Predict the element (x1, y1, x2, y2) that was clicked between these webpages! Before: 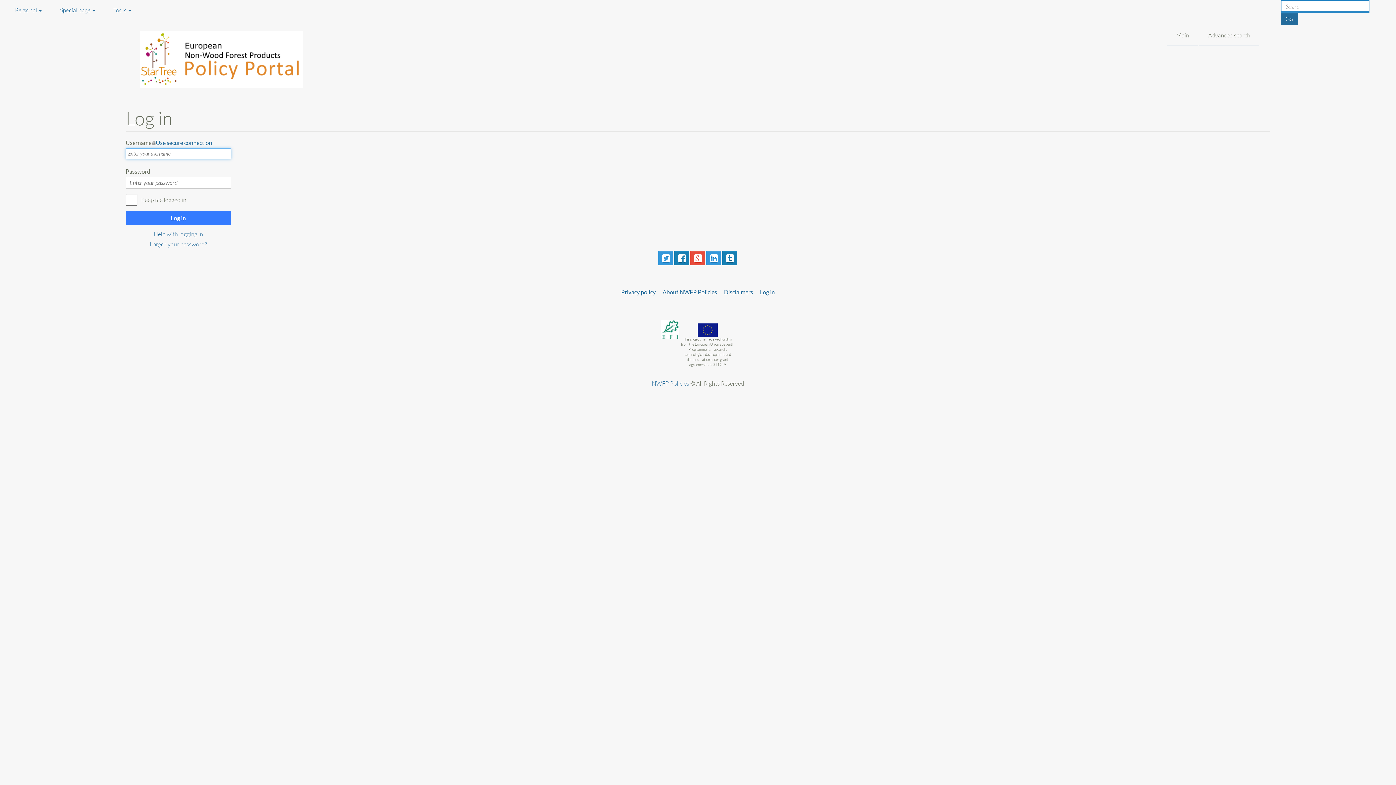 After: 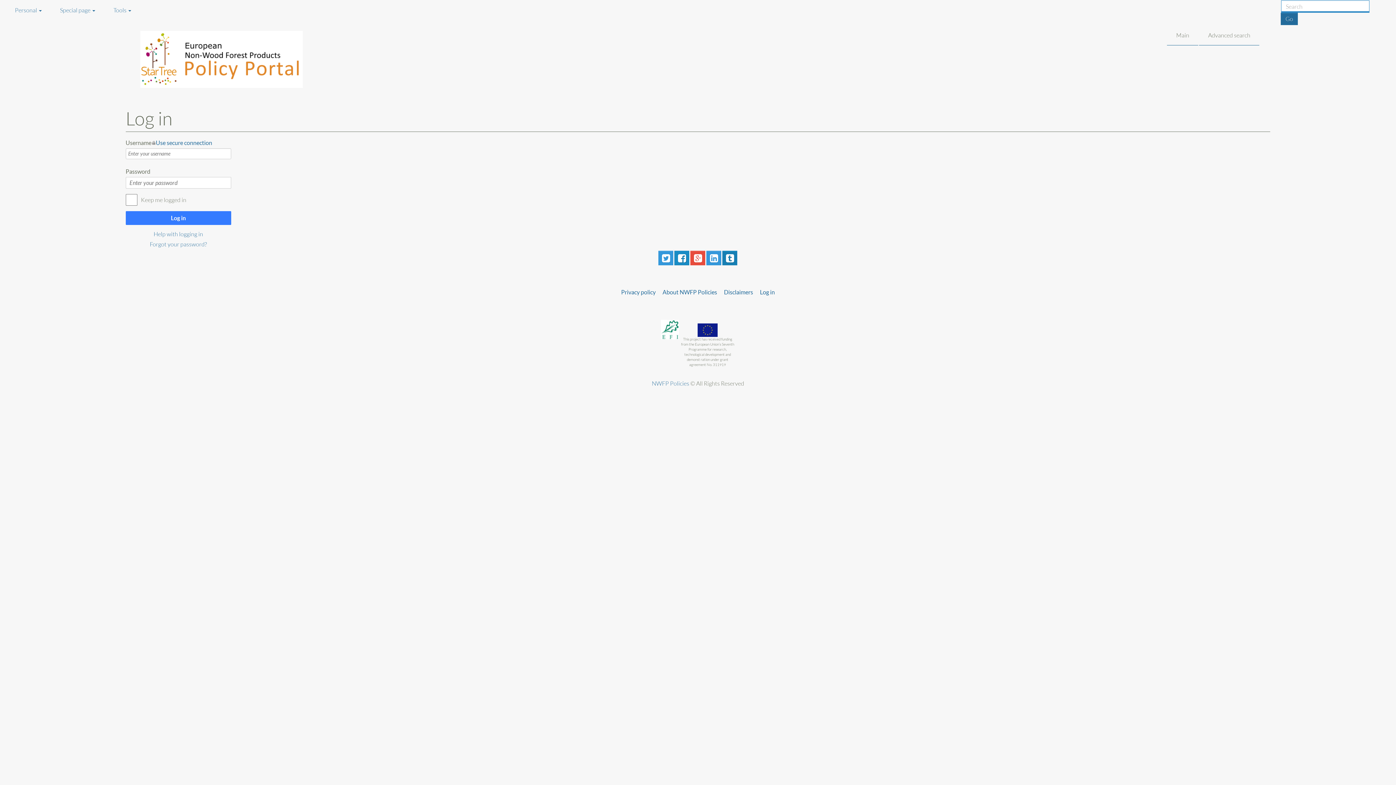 Action: bbox: (674, 250, 689, 265)